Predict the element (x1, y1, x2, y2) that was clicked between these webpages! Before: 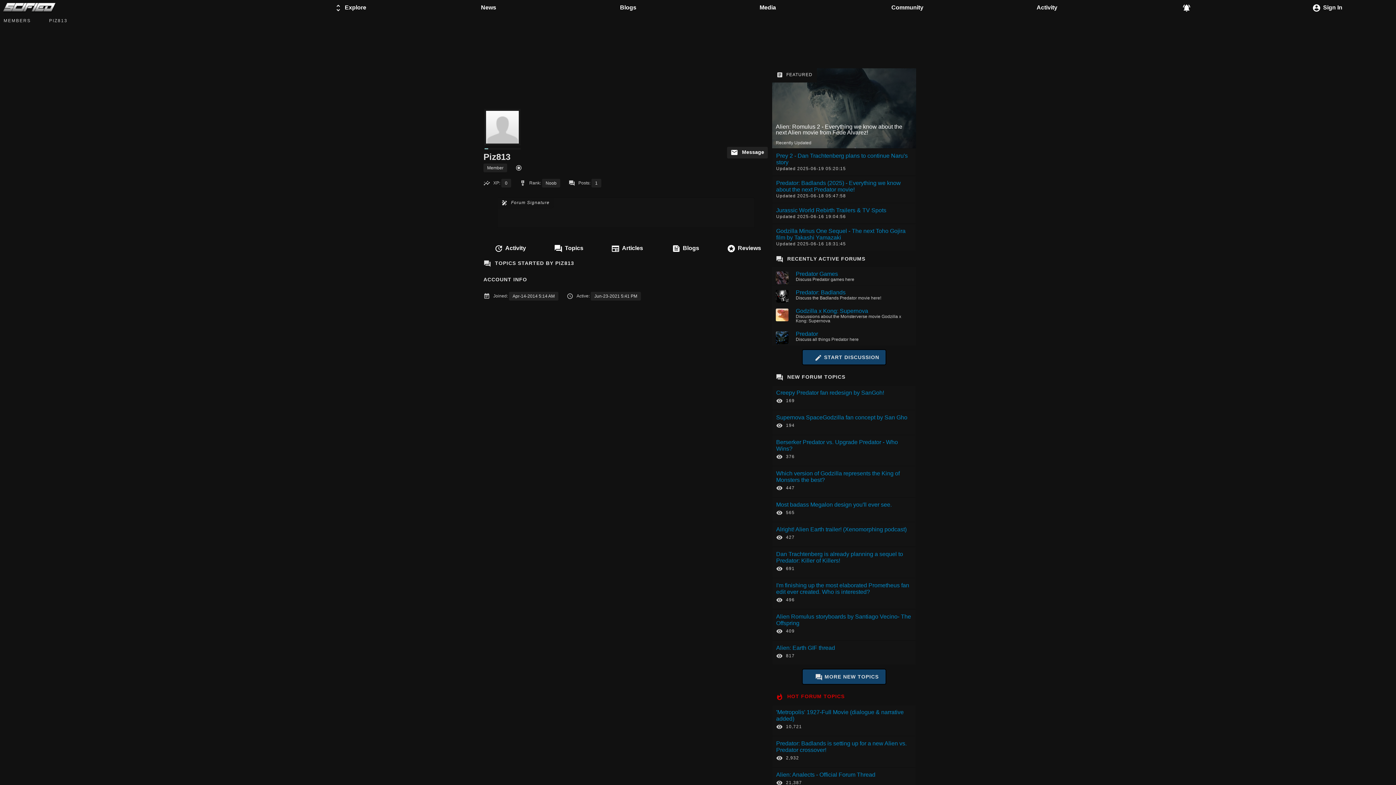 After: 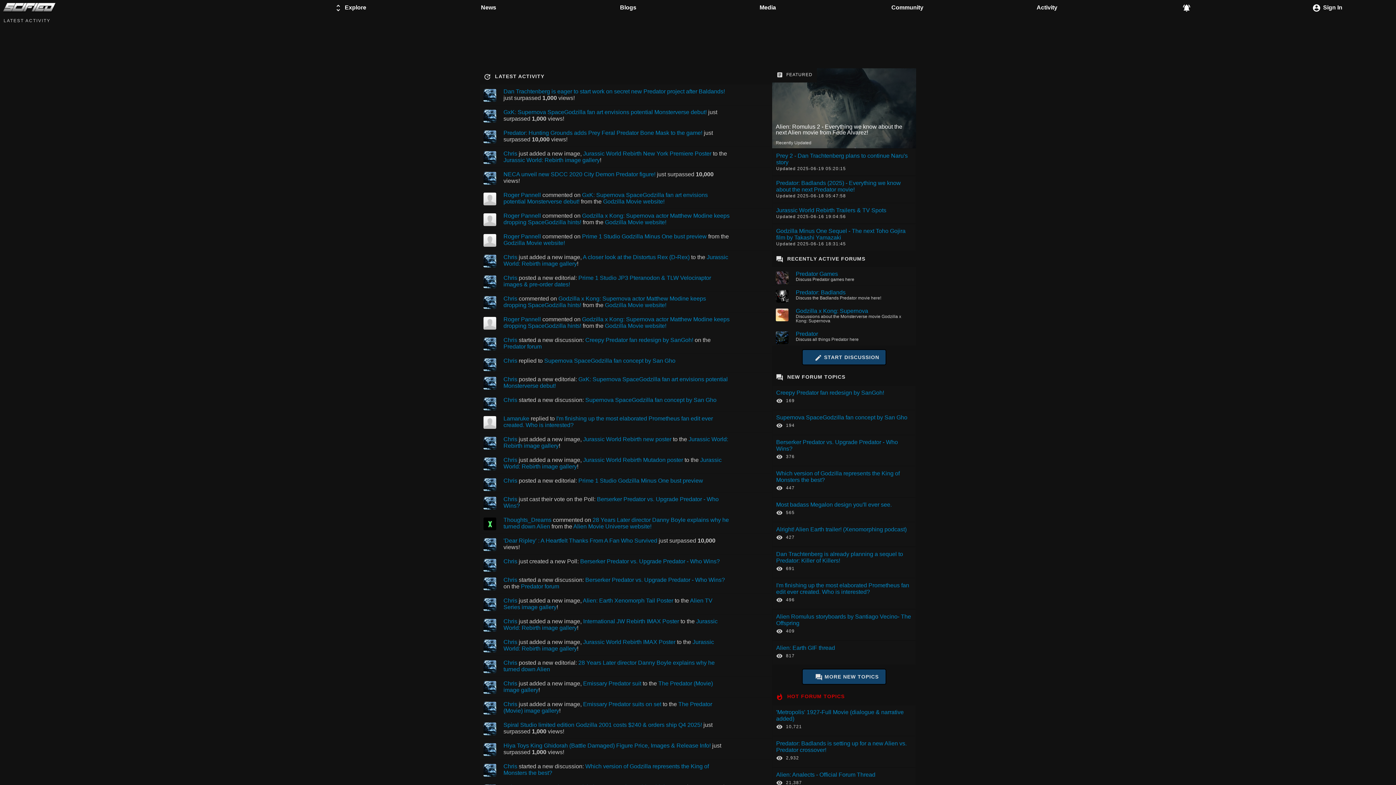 Action: bbox: (977, 0, 1117, 17) label: Activity